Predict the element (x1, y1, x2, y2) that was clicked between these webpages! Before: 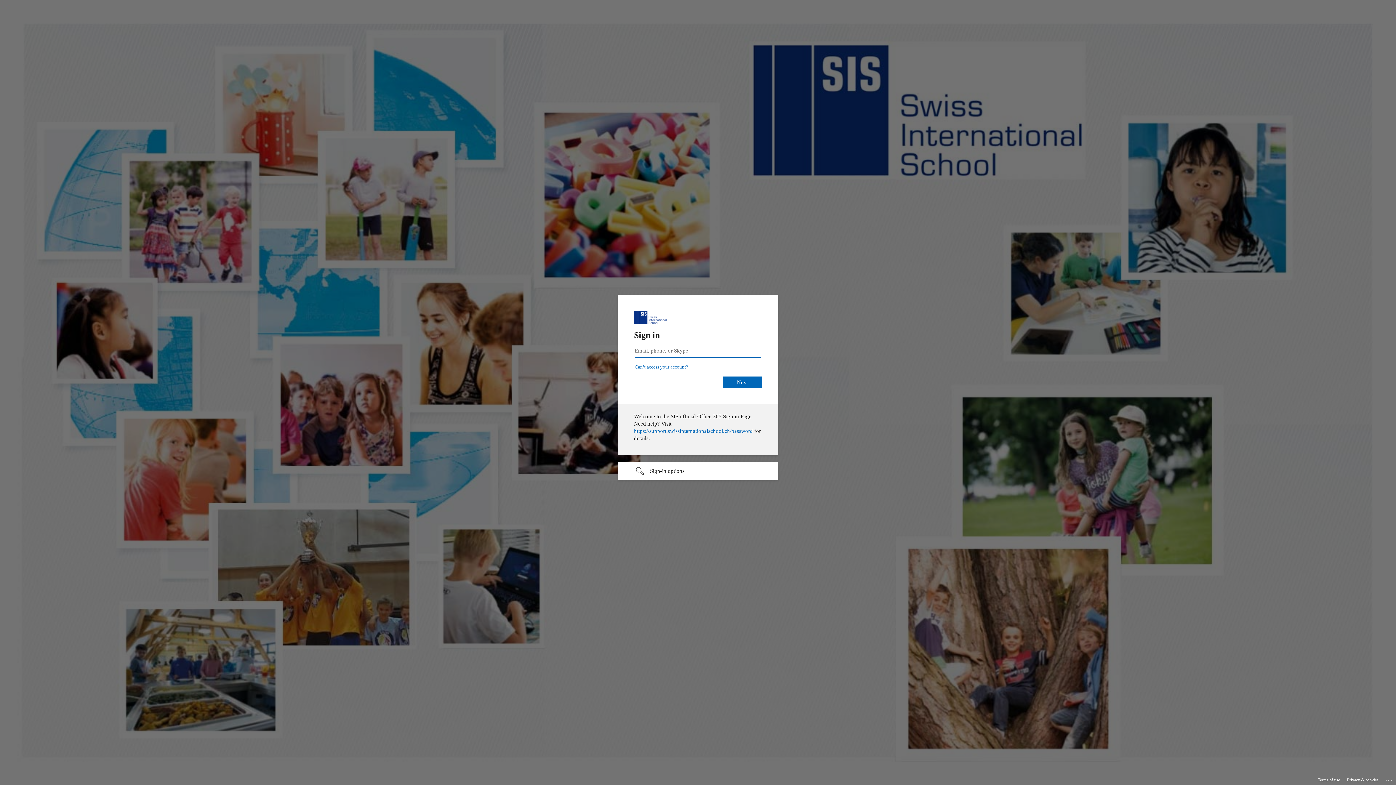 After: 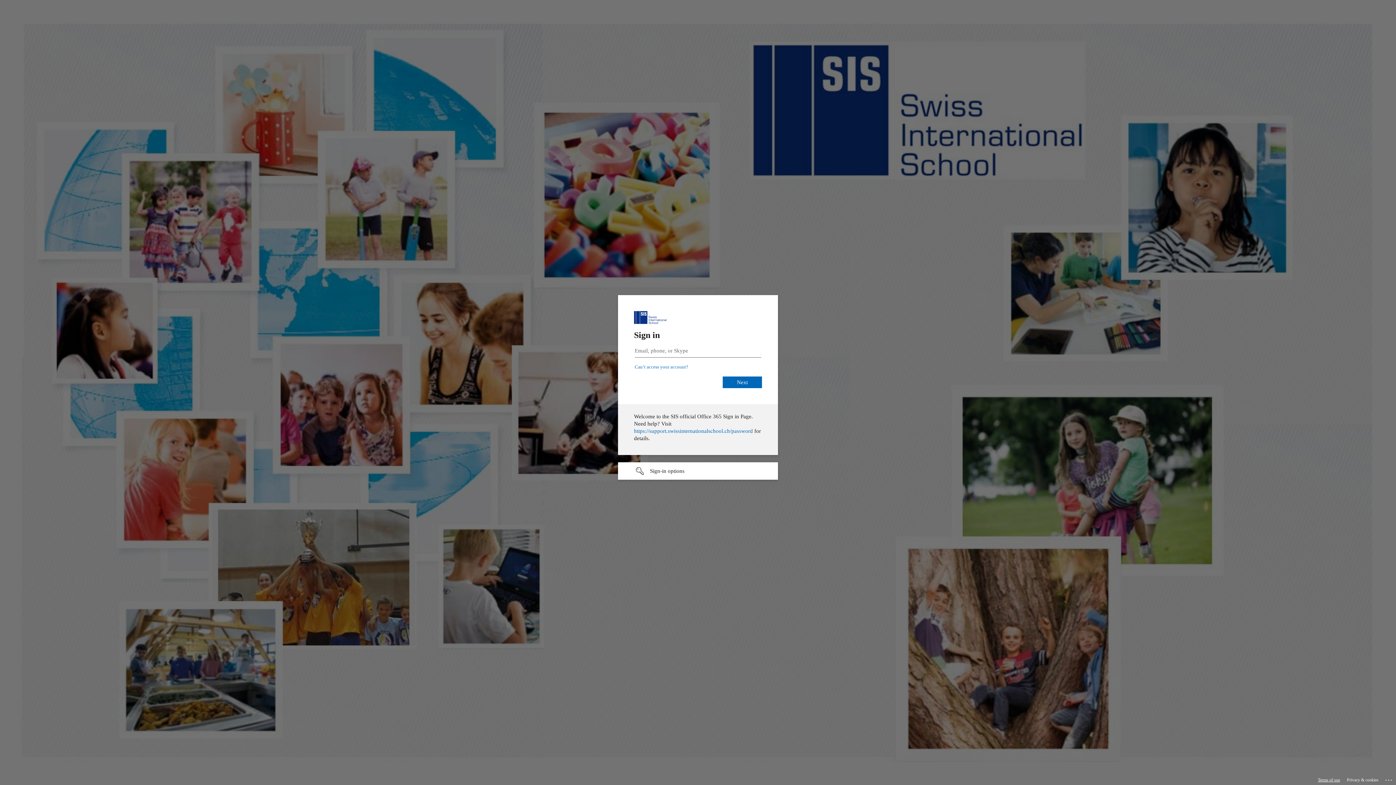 Action: label: Terms of use bbox: (1318, 775, 1340, 785)